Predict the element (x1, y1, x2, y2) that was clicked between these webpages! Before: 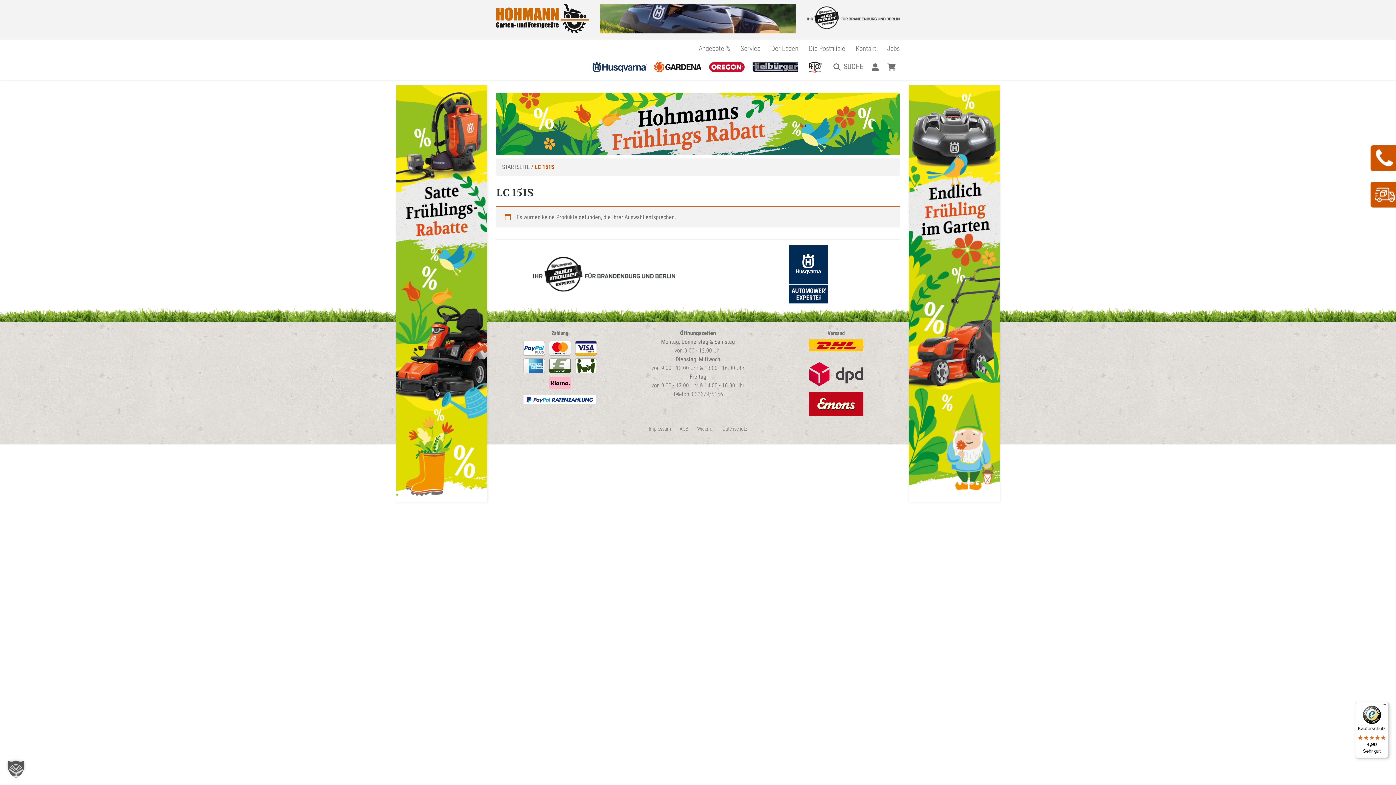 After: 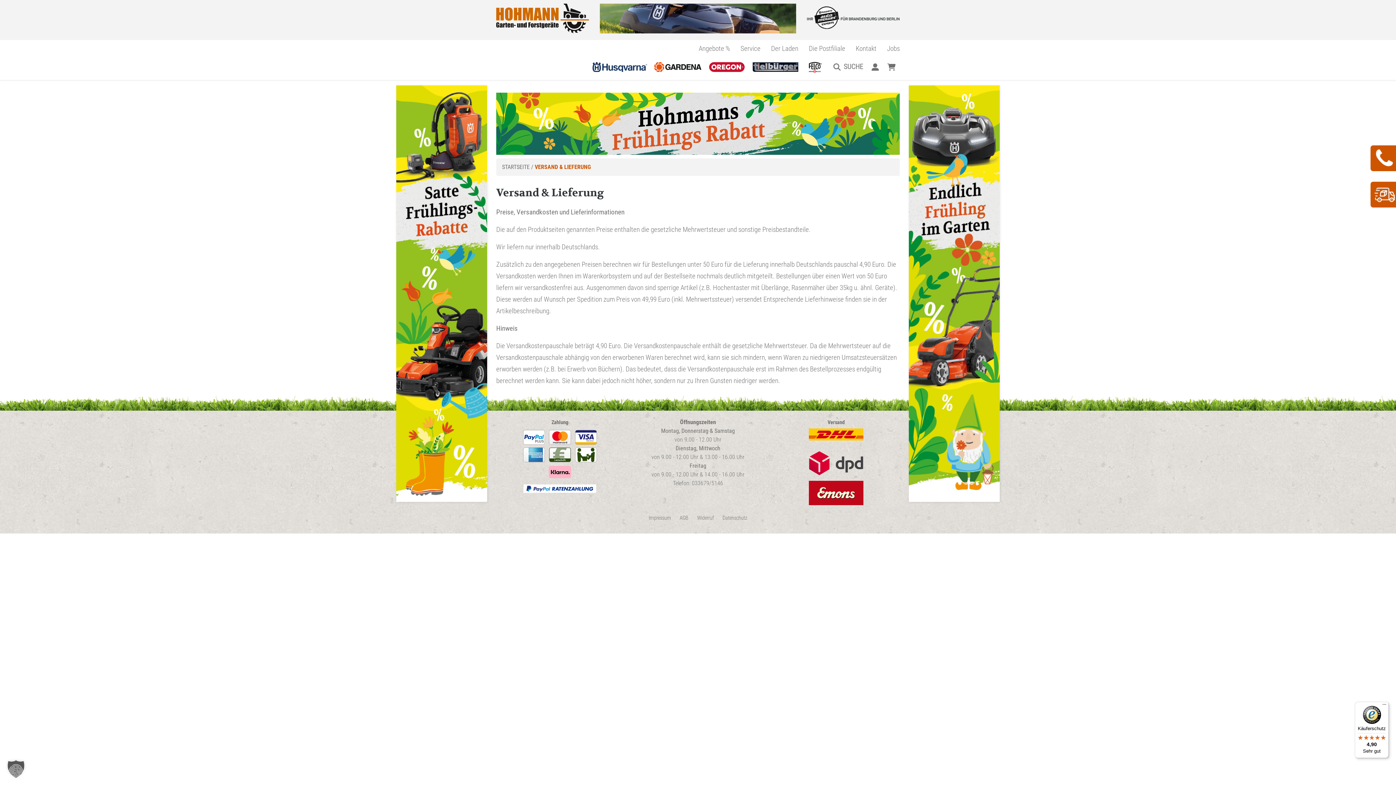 Action: bbox: (827, 330, 844, 336) label: Versand